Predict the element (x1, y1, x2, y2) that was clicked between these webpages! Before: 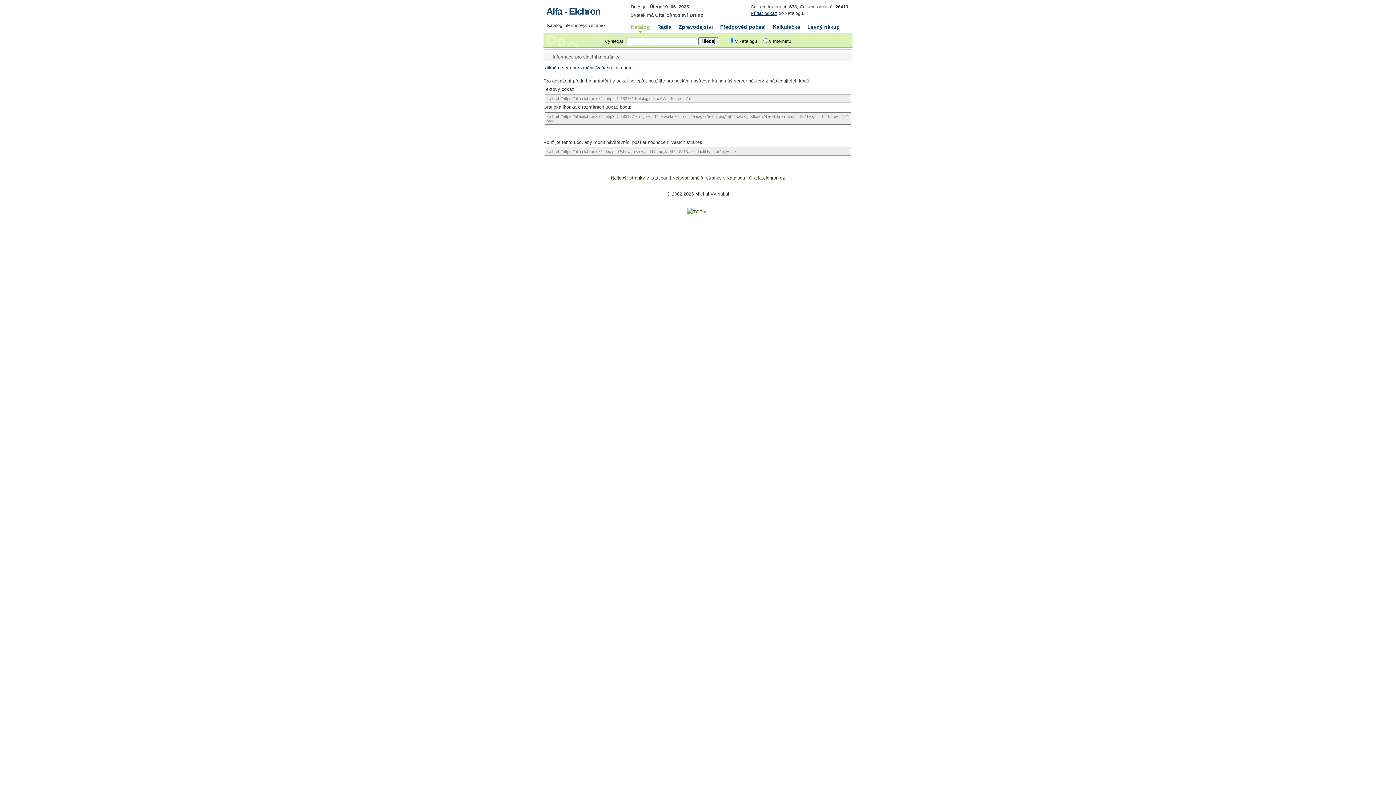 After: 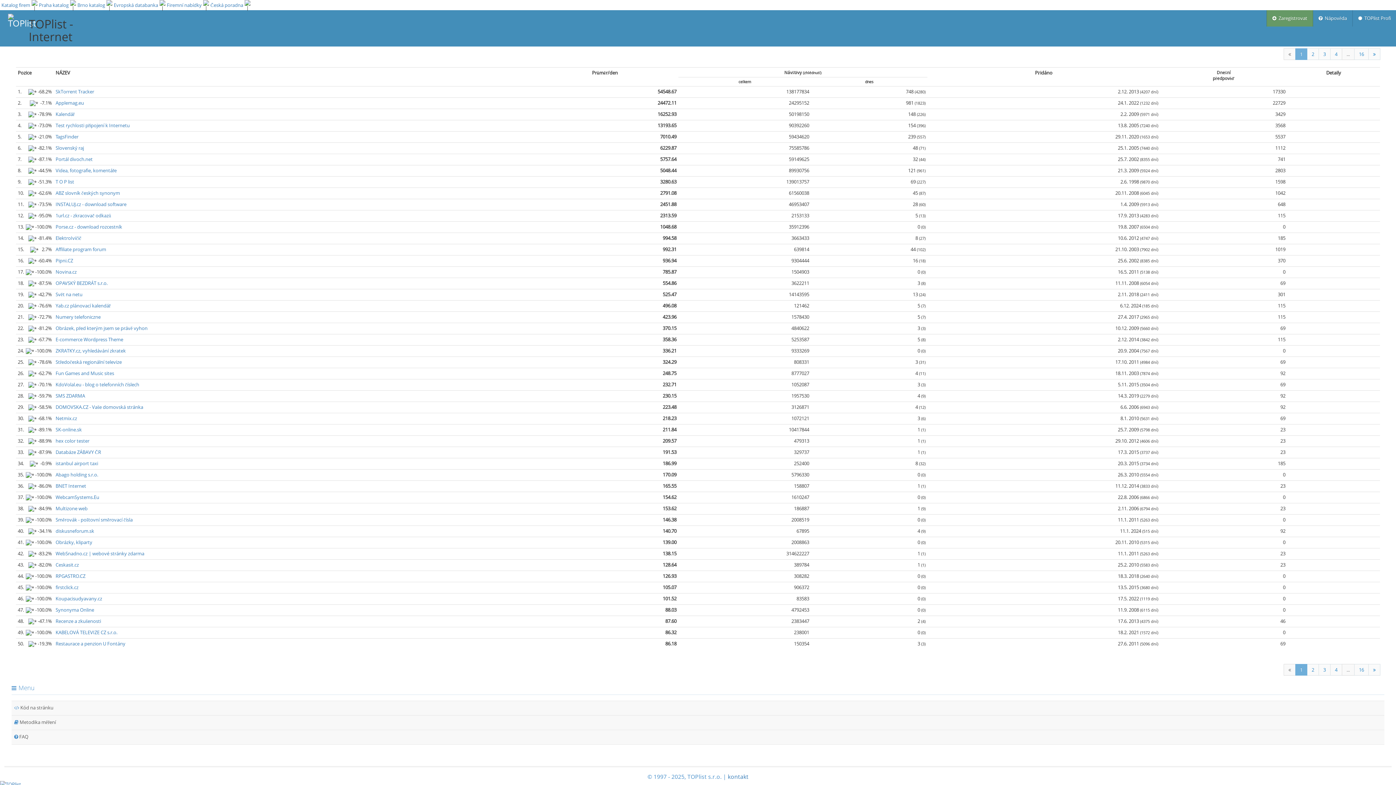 Action: bbox: (687, 209, 709, 214)